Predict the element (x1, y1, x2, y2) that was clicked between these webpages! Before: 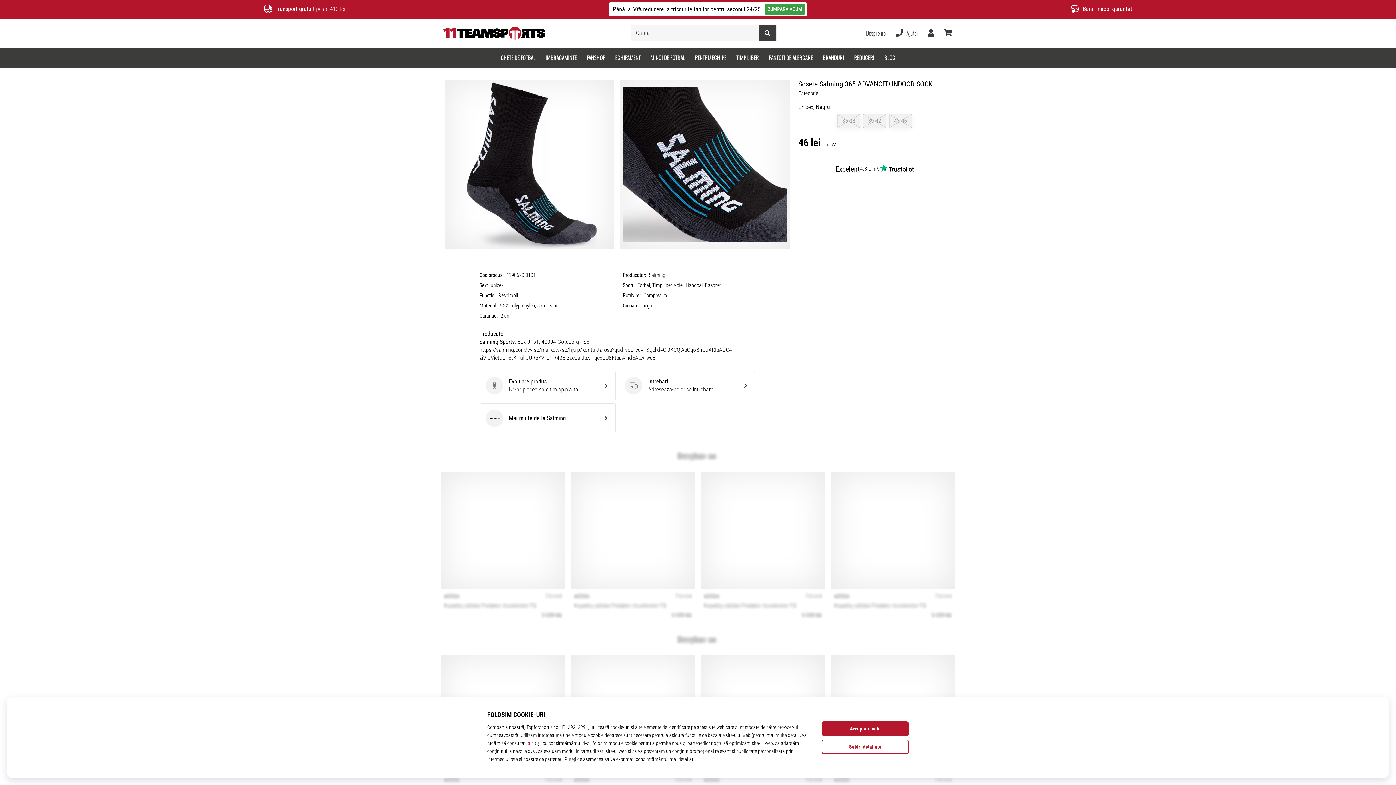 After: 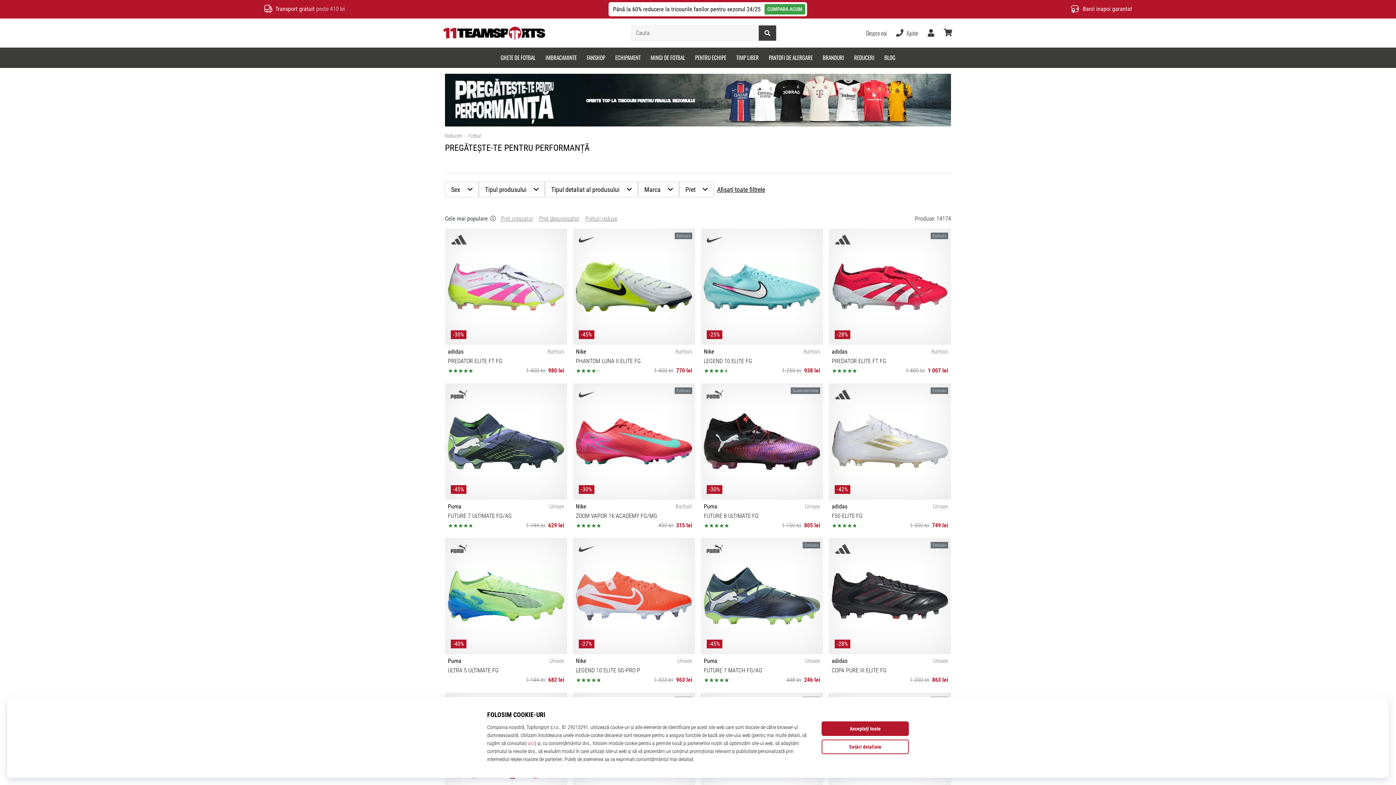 Action: bbox: (849, 47, 879, 67) label: REDUCERI